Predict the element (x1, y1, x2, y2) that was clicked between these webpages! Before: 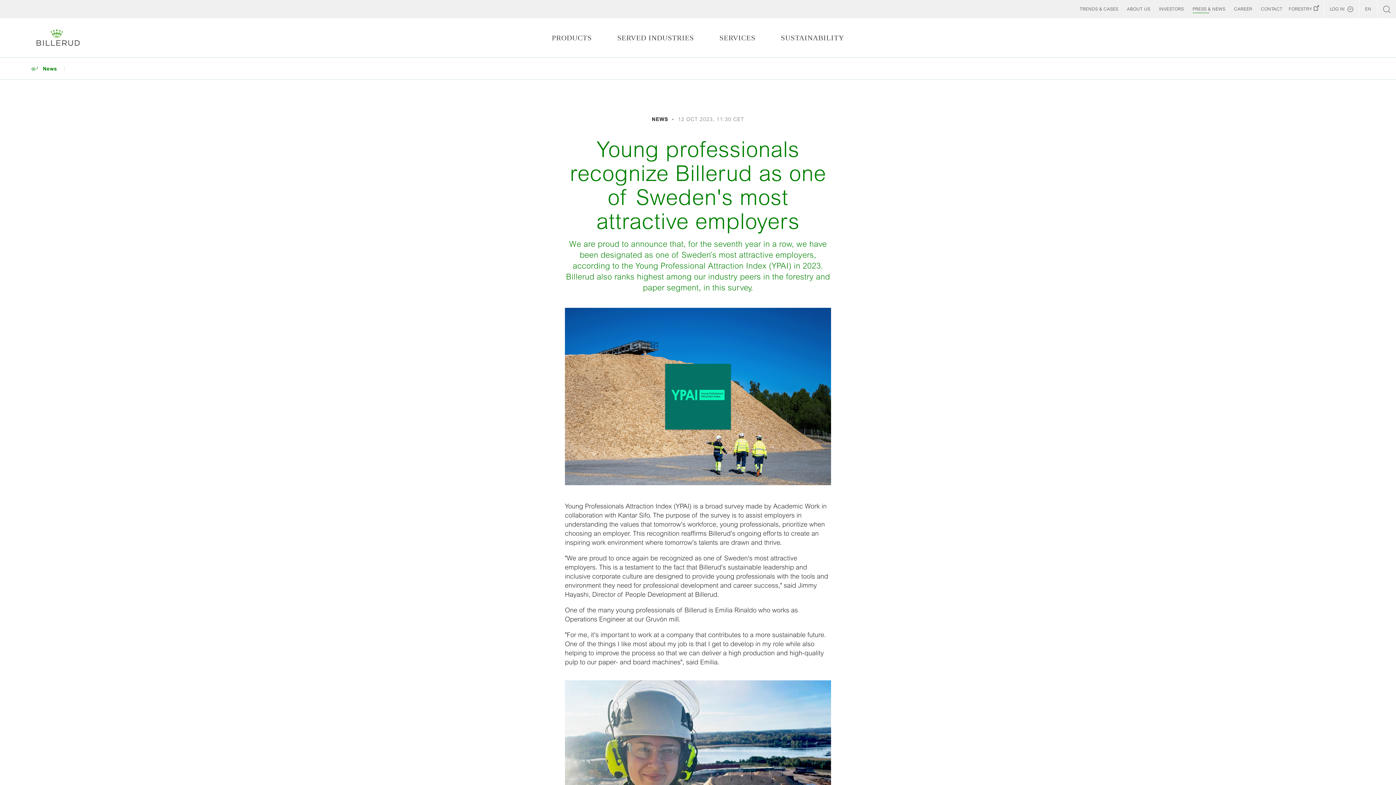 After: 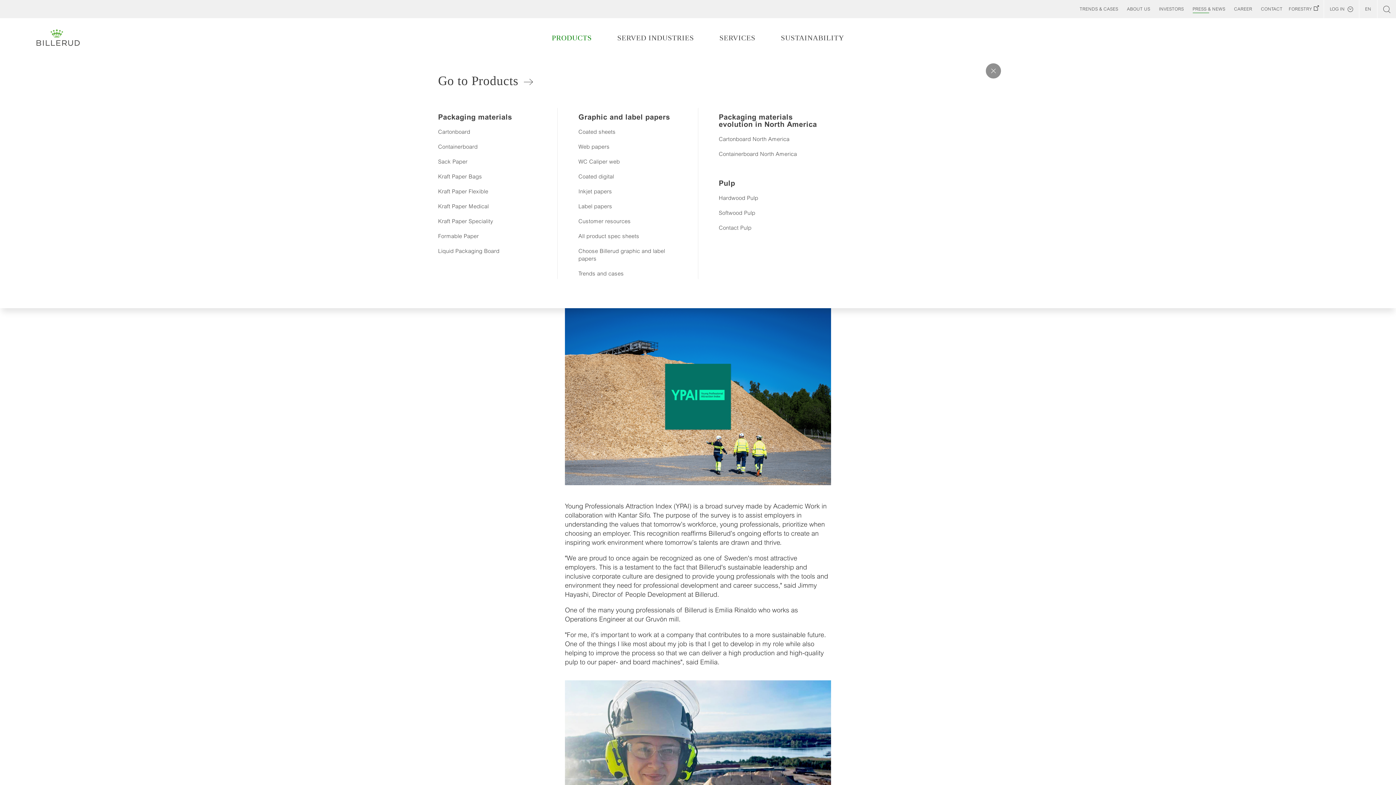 Action: bbox: (539, 25, 604, 50) label: PRODUCTS